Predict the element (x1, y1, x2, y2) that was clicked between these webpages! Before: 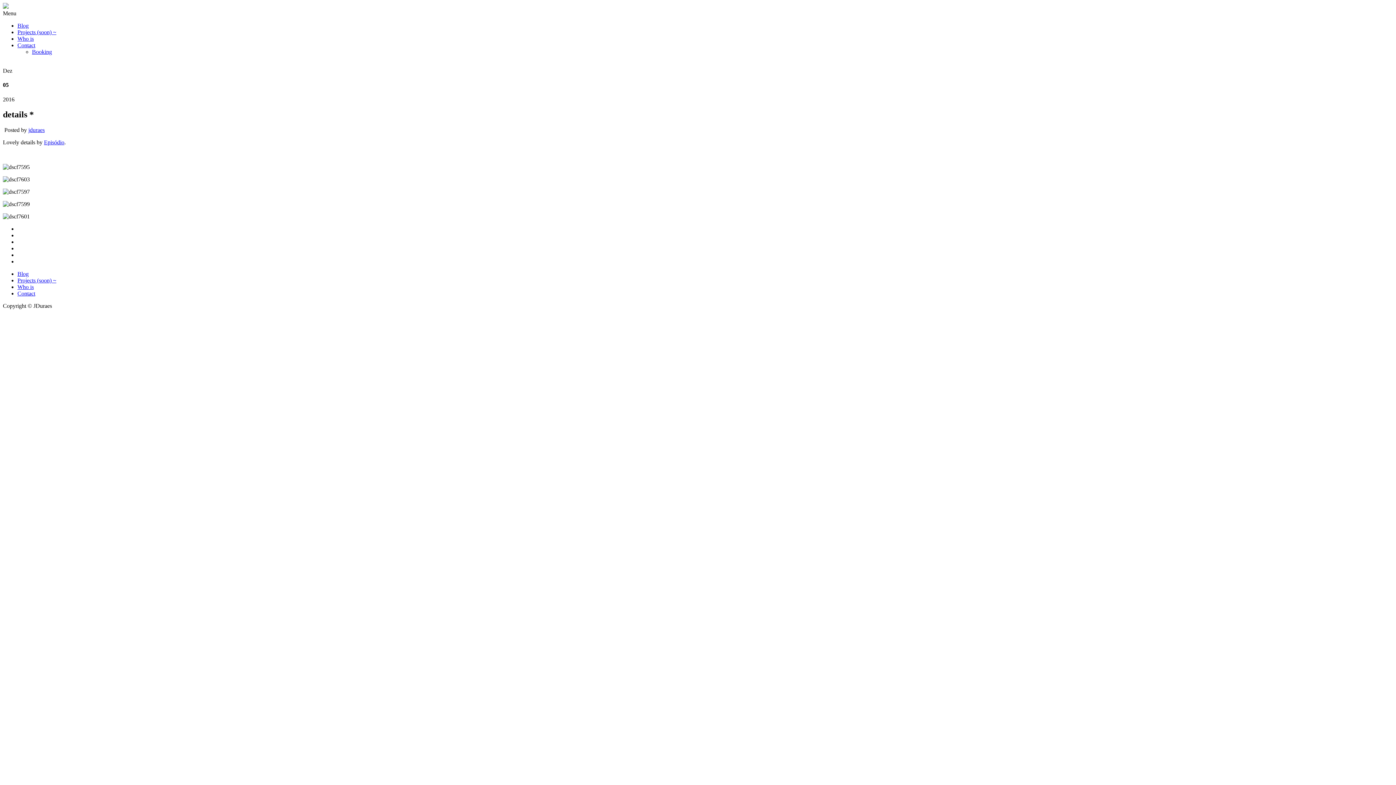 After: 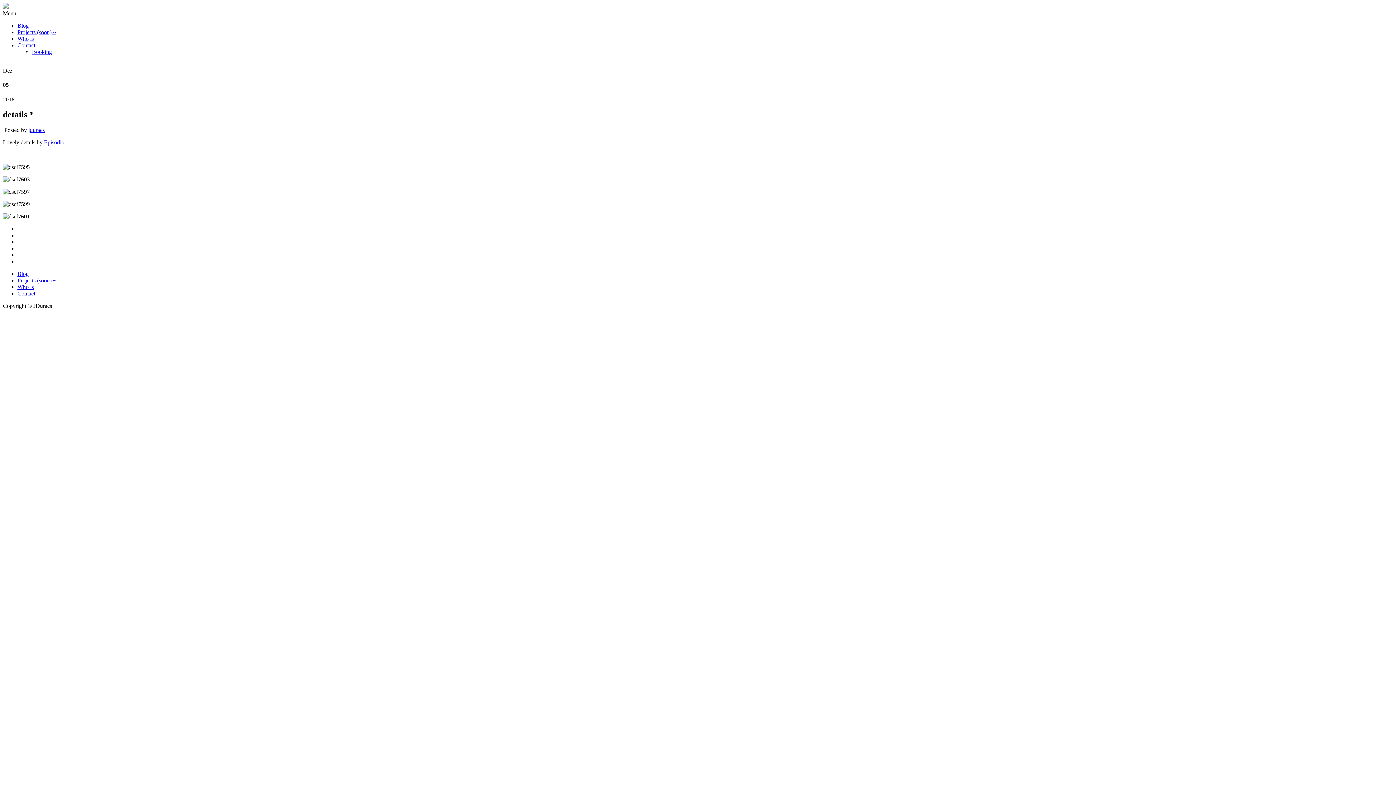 Action: bbox: (17, 245, 1393, 252)